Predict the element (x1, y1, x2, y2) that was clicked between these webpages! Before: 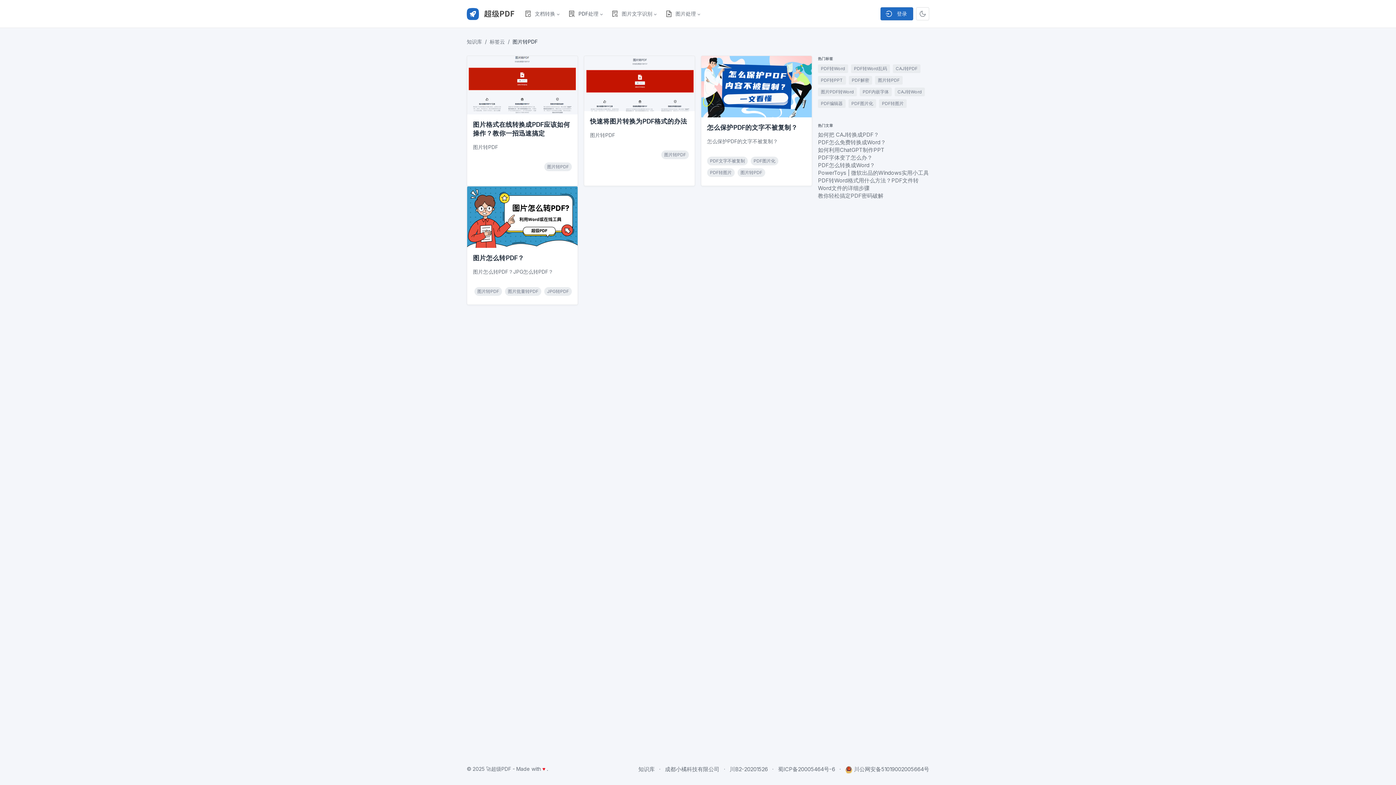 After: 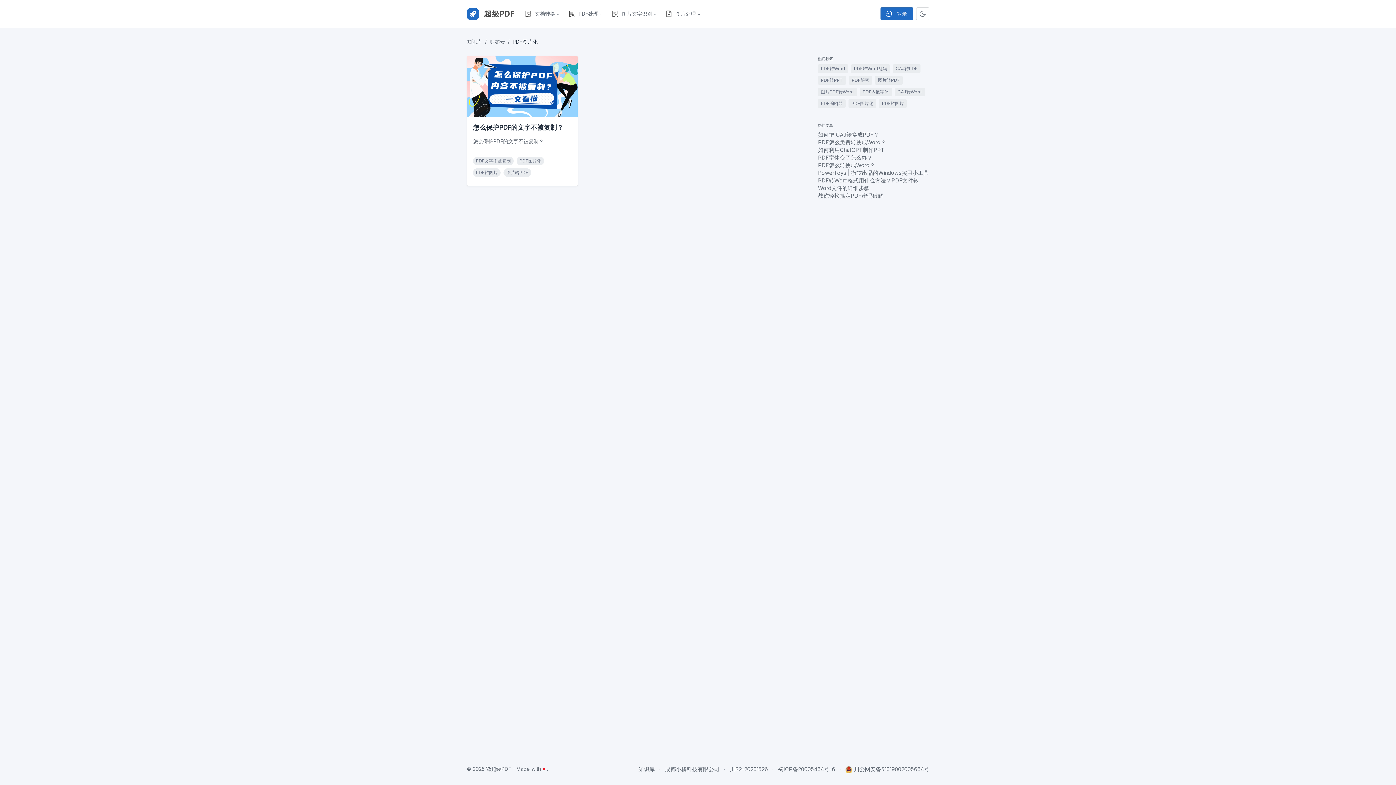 Action: label: PDF图片化 bbox: (848, 99, 876, 107)